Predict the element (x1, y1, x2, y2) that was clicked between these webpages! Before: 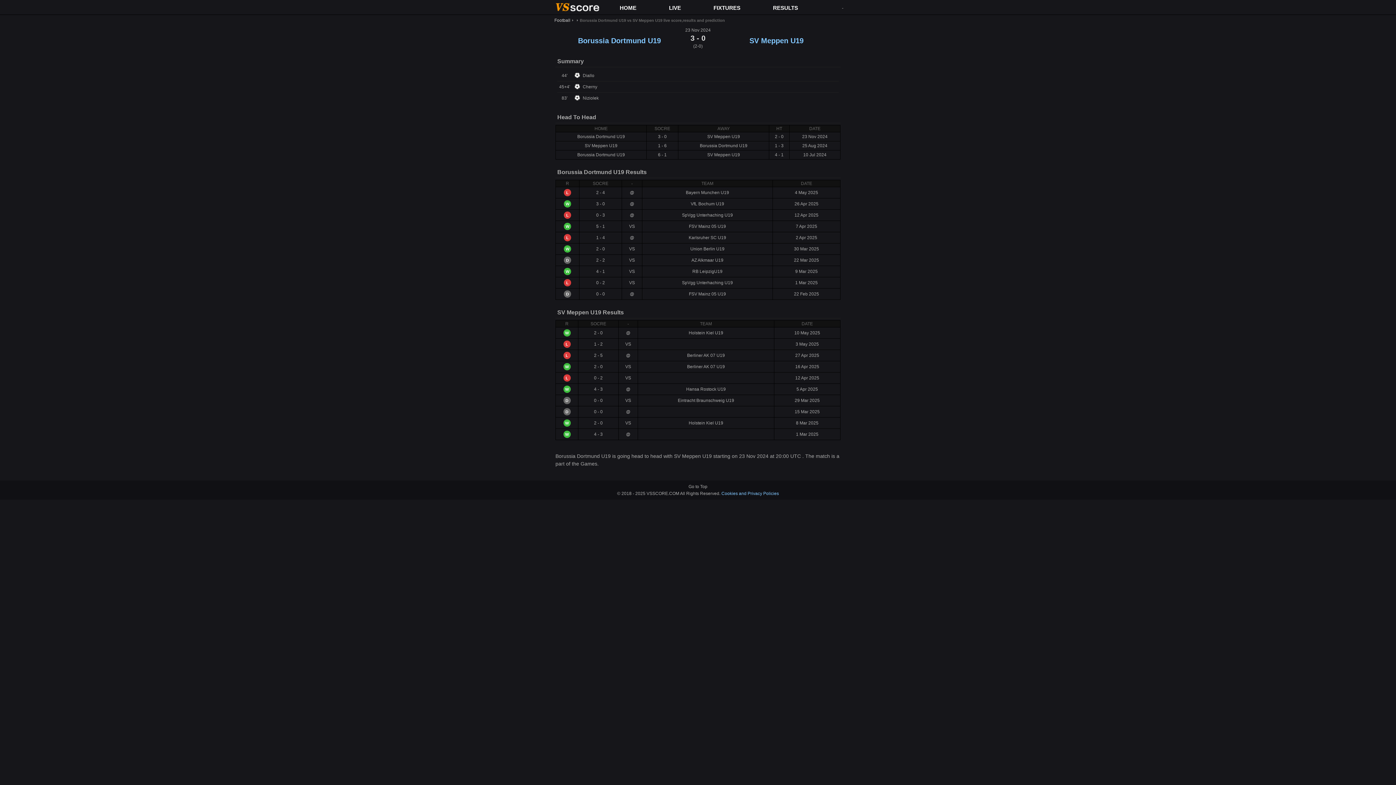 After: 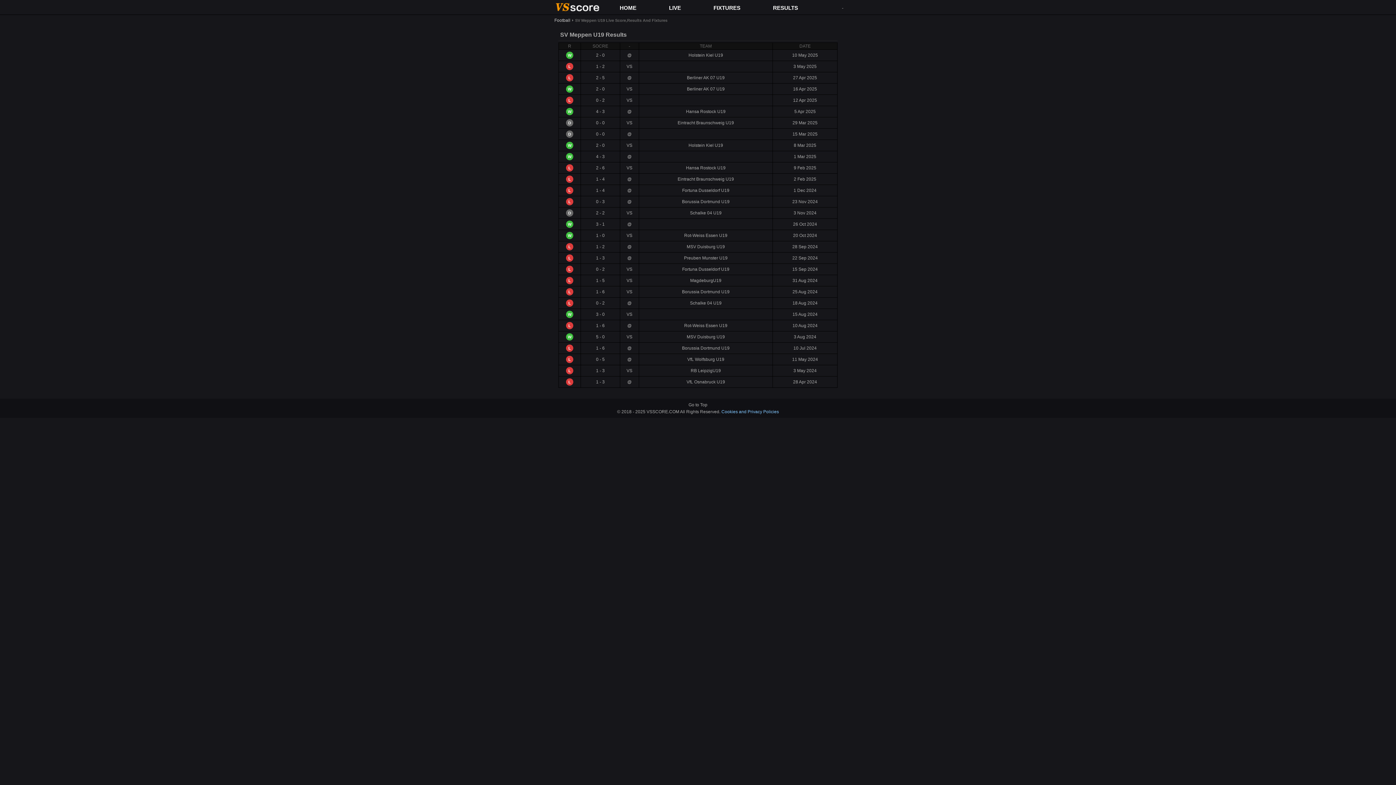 Action: label: SV Meppen U19 bbox: (749, 36, 803, 44)